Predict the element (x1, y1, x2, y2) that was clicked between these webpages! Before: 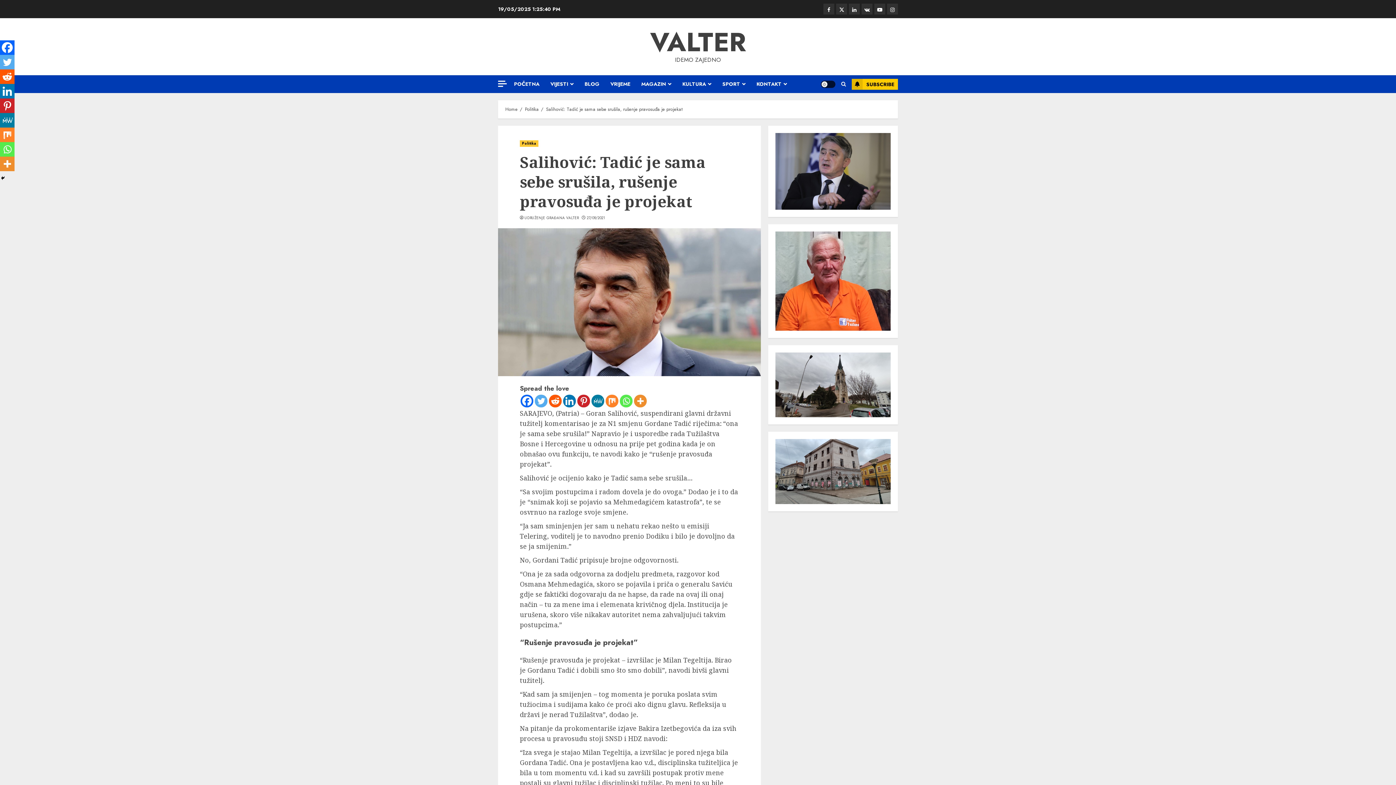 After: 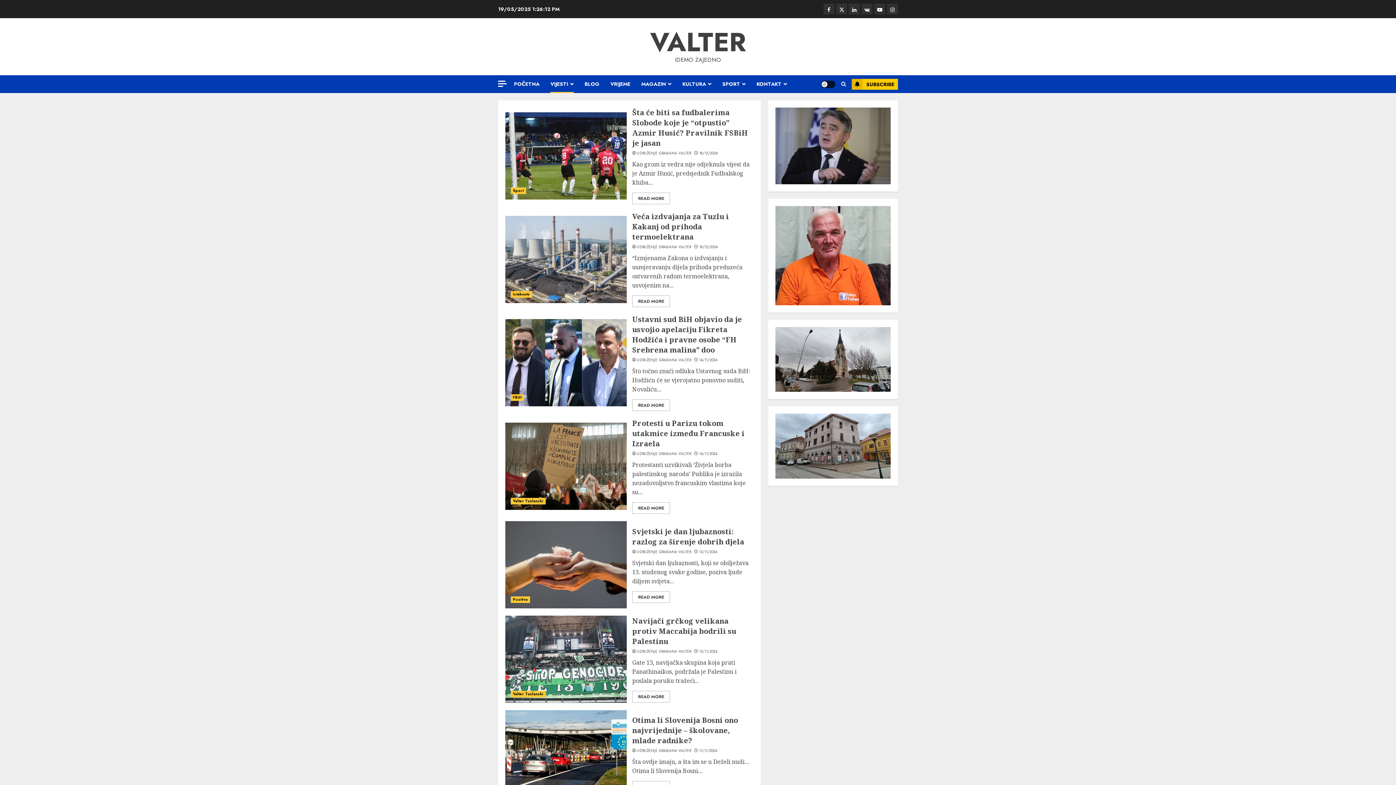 Action: label: VIJESTI bbox: (550, 75, 584, 93)